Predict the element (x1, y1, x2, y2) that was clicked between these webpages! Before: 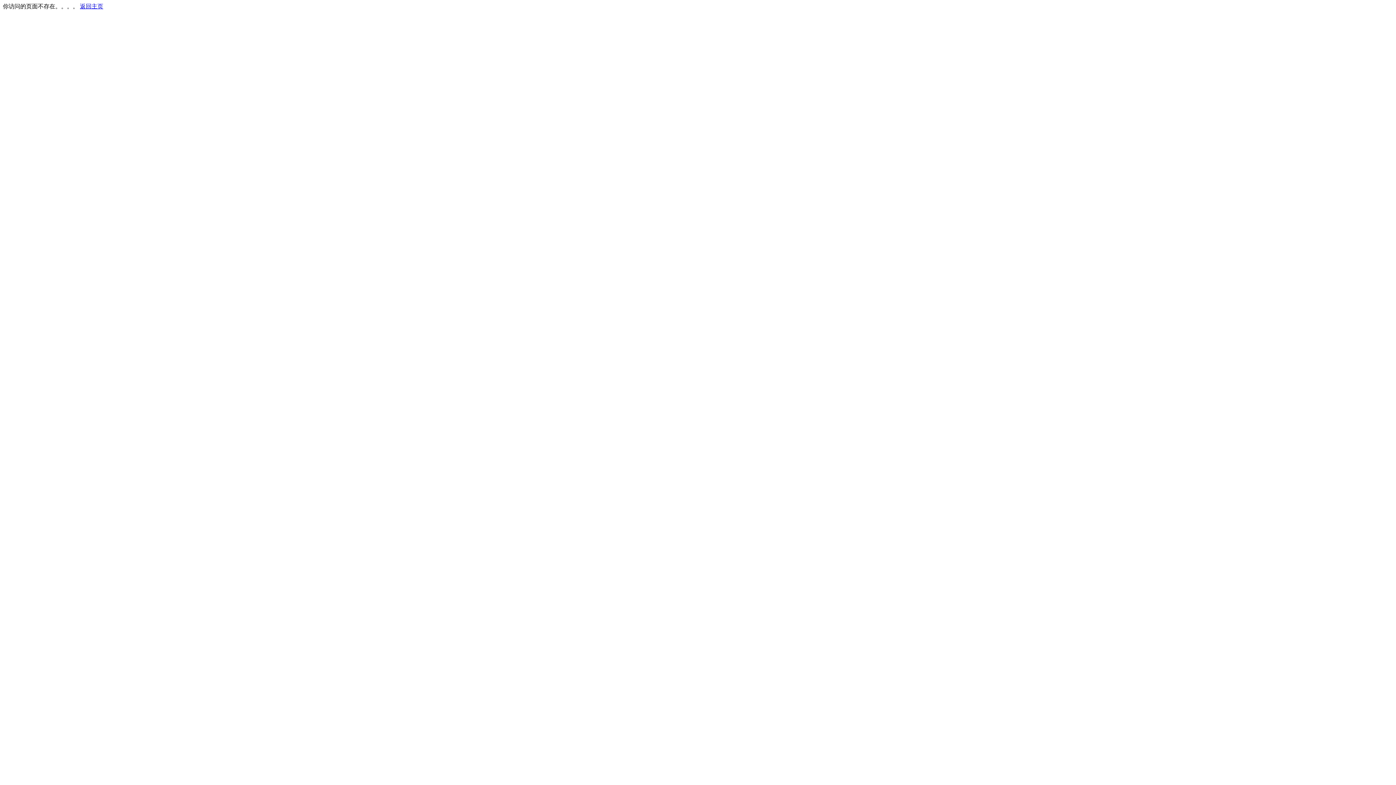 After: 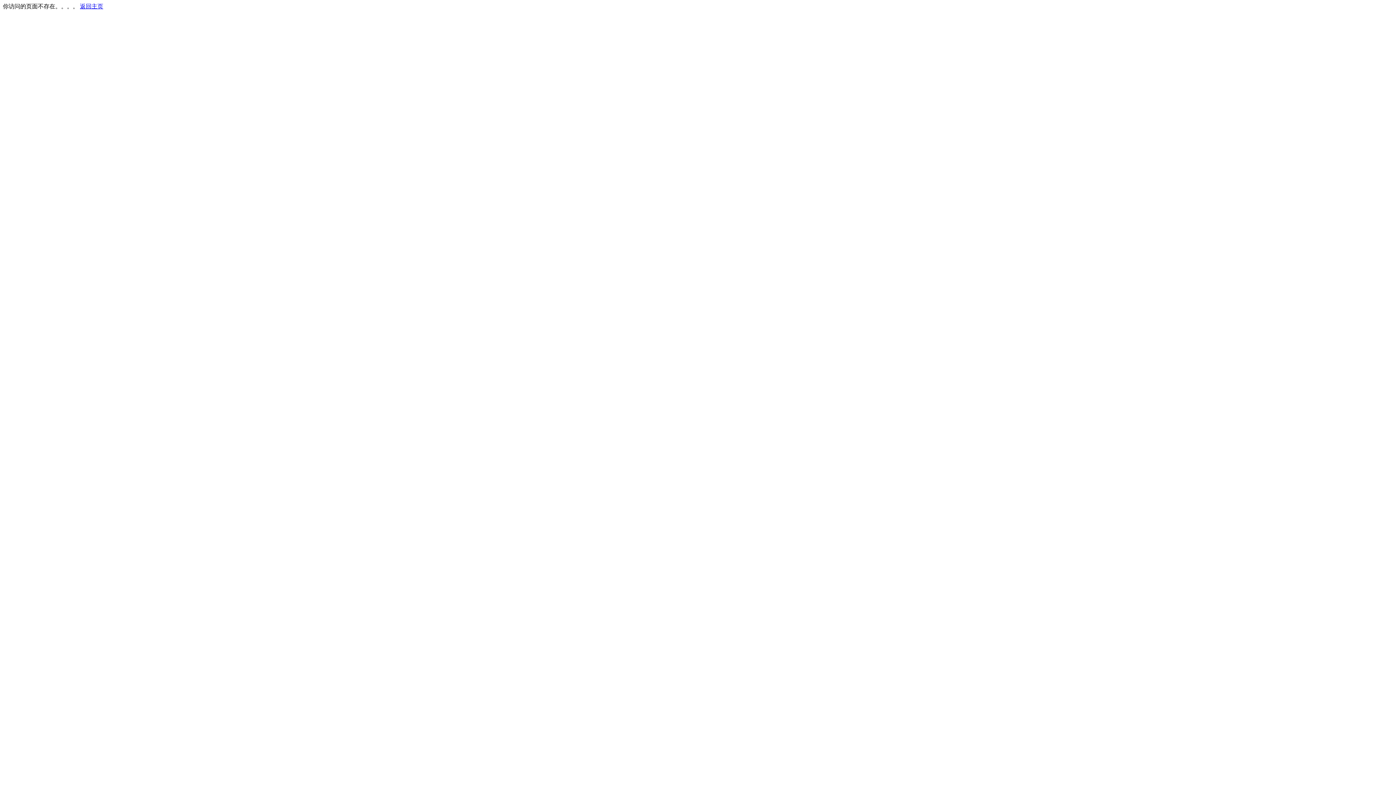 Action: bbox: (80, 3, 103, 9) label: 返回主页